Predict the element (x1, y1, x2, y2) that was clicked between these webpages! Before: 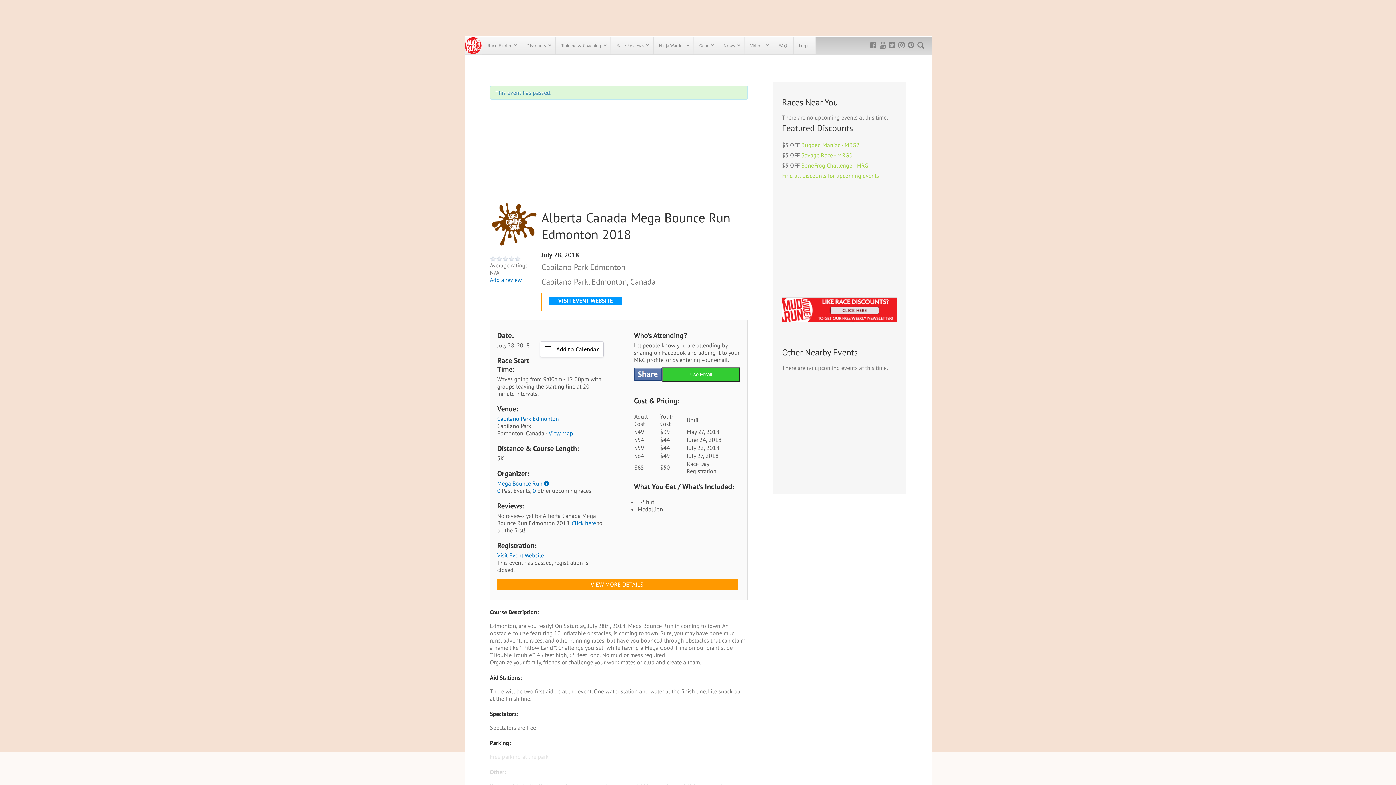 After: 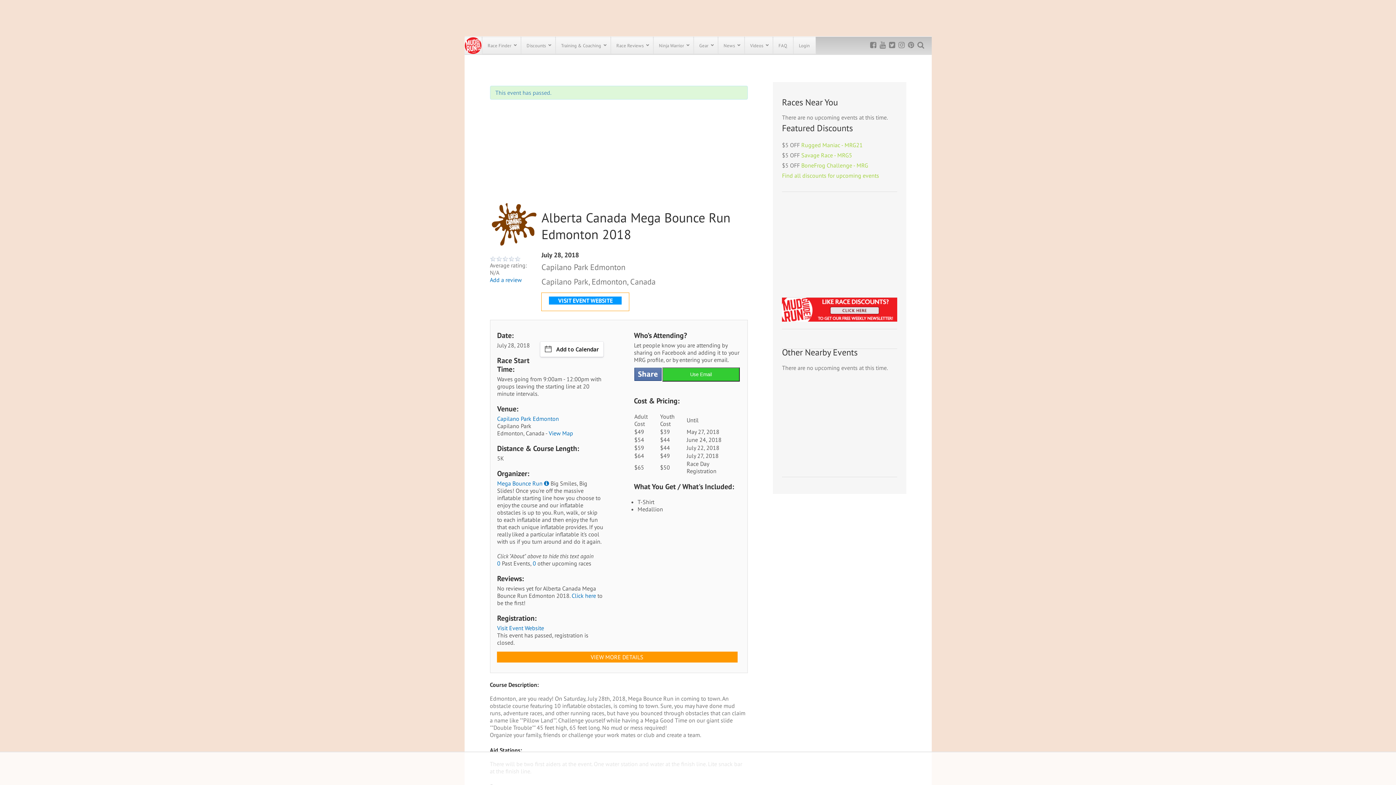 Action: bbox: (544, 487, 549, 494)